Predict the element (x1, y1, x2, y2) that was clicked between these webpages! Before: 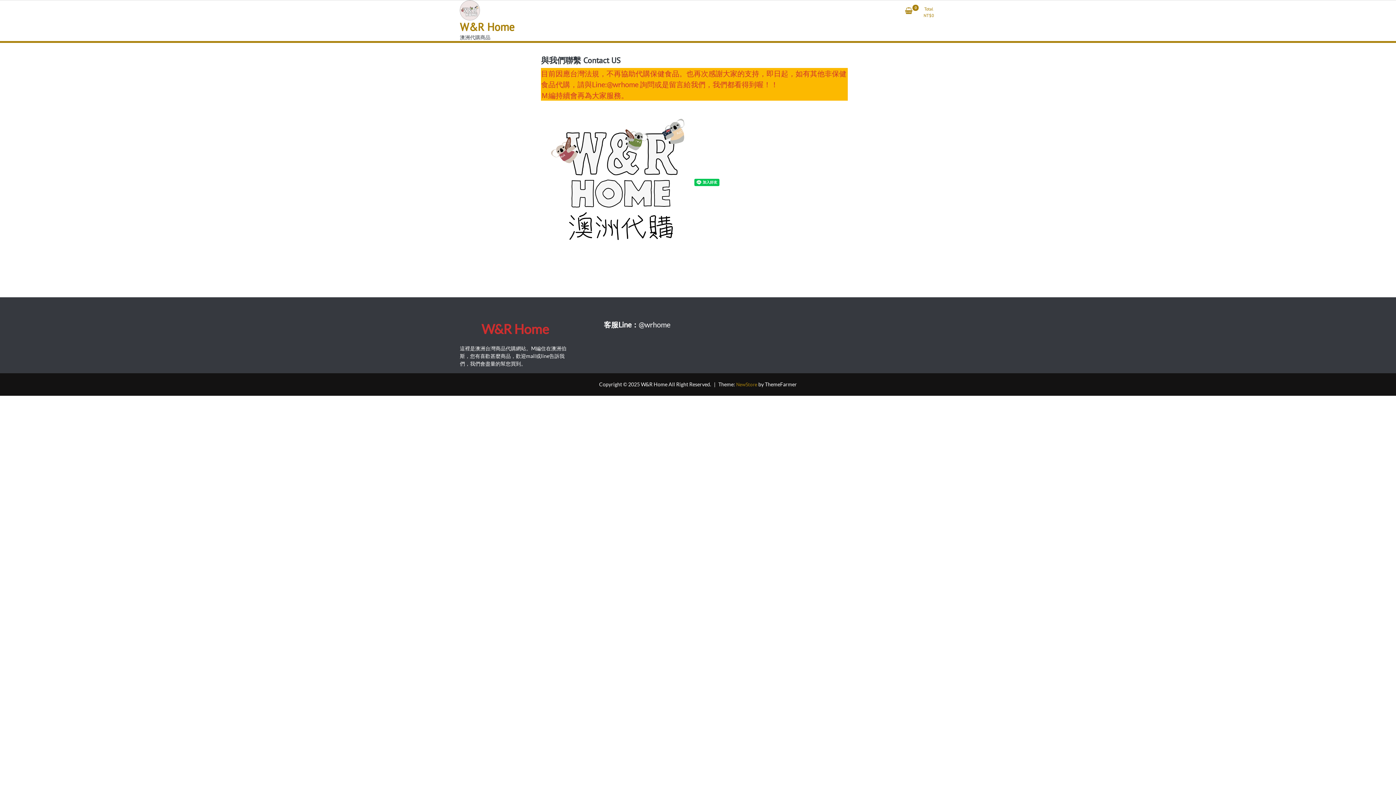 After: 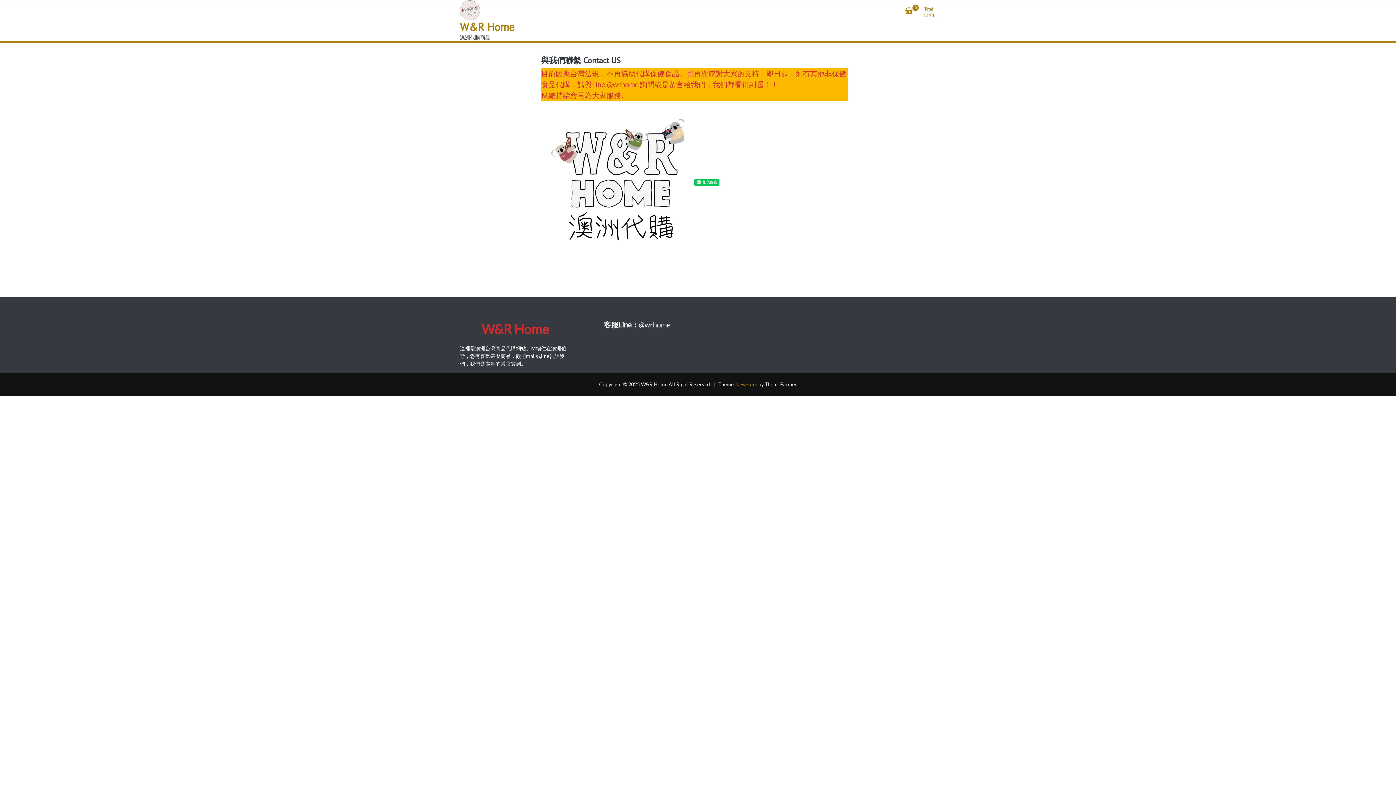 Action: label: W&R Home bbox: (460, 19, 514, 33)